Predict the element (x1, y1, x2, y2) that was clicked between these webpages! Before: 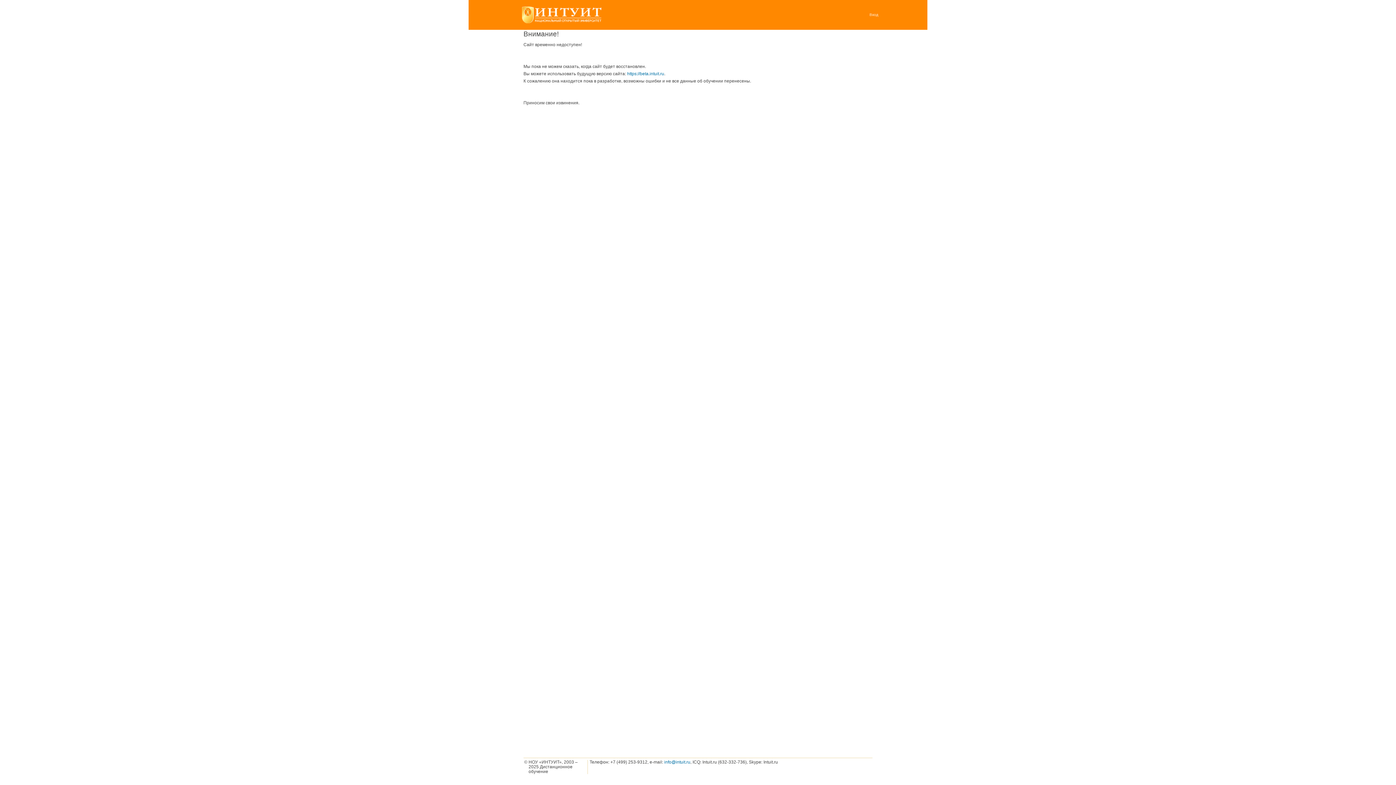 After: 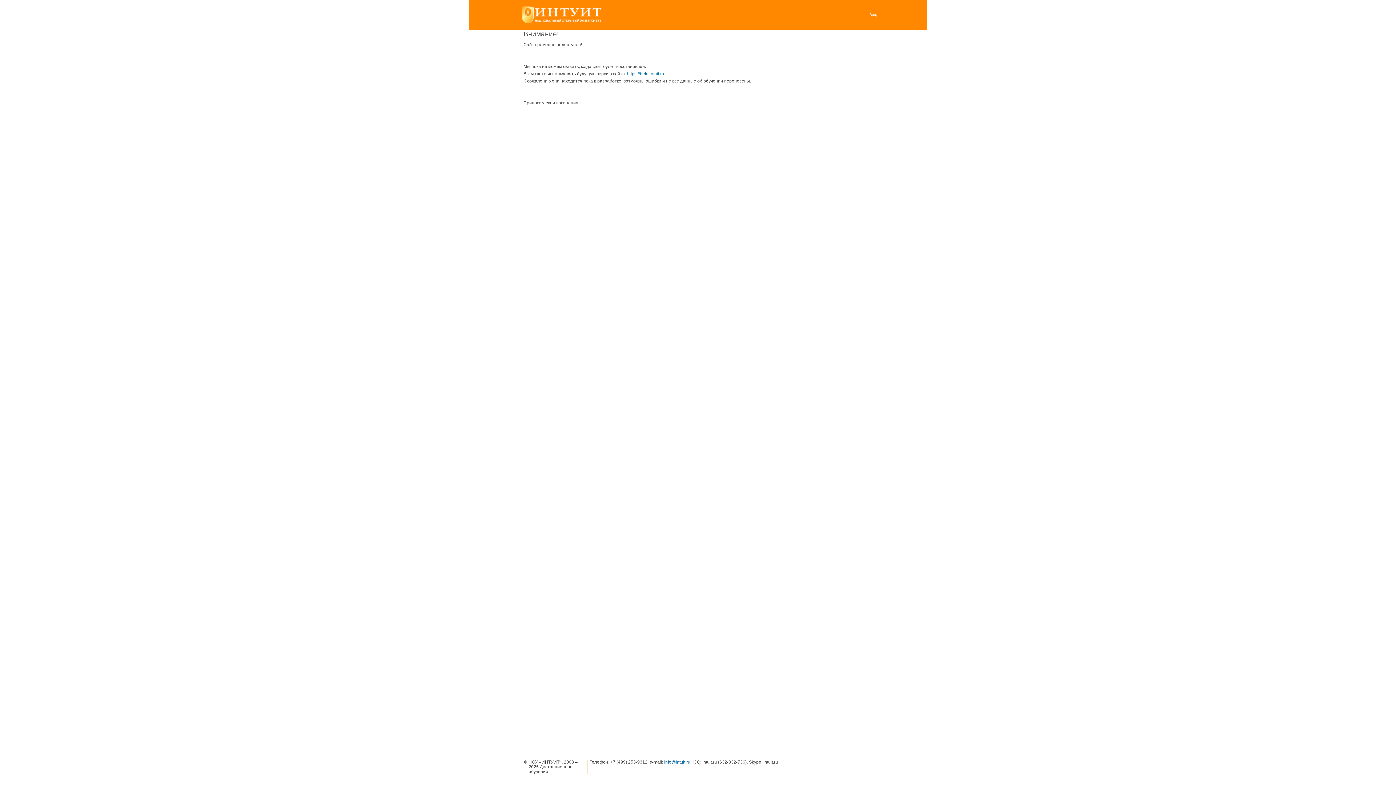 Action: bbox: (664, 760, 690, 765) label: info@intuit.ru